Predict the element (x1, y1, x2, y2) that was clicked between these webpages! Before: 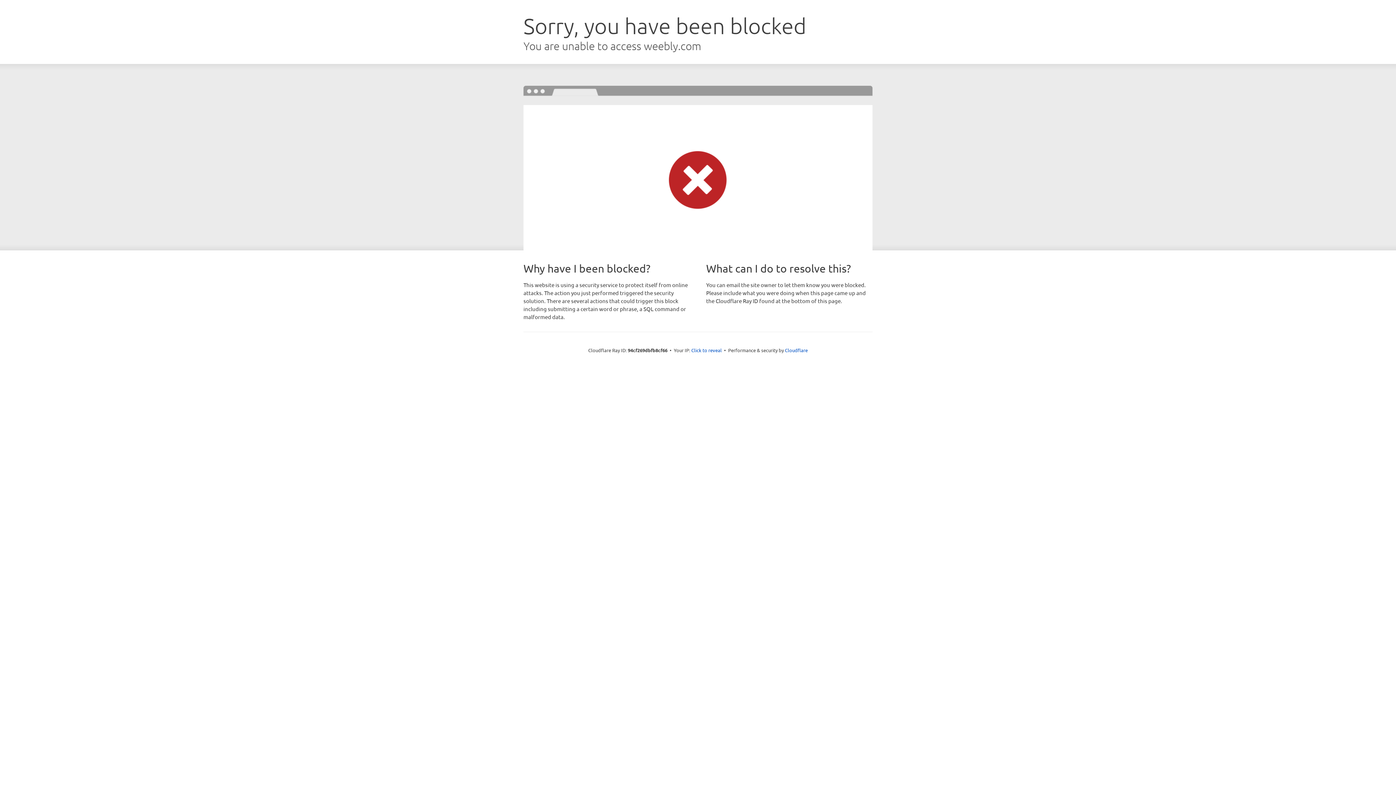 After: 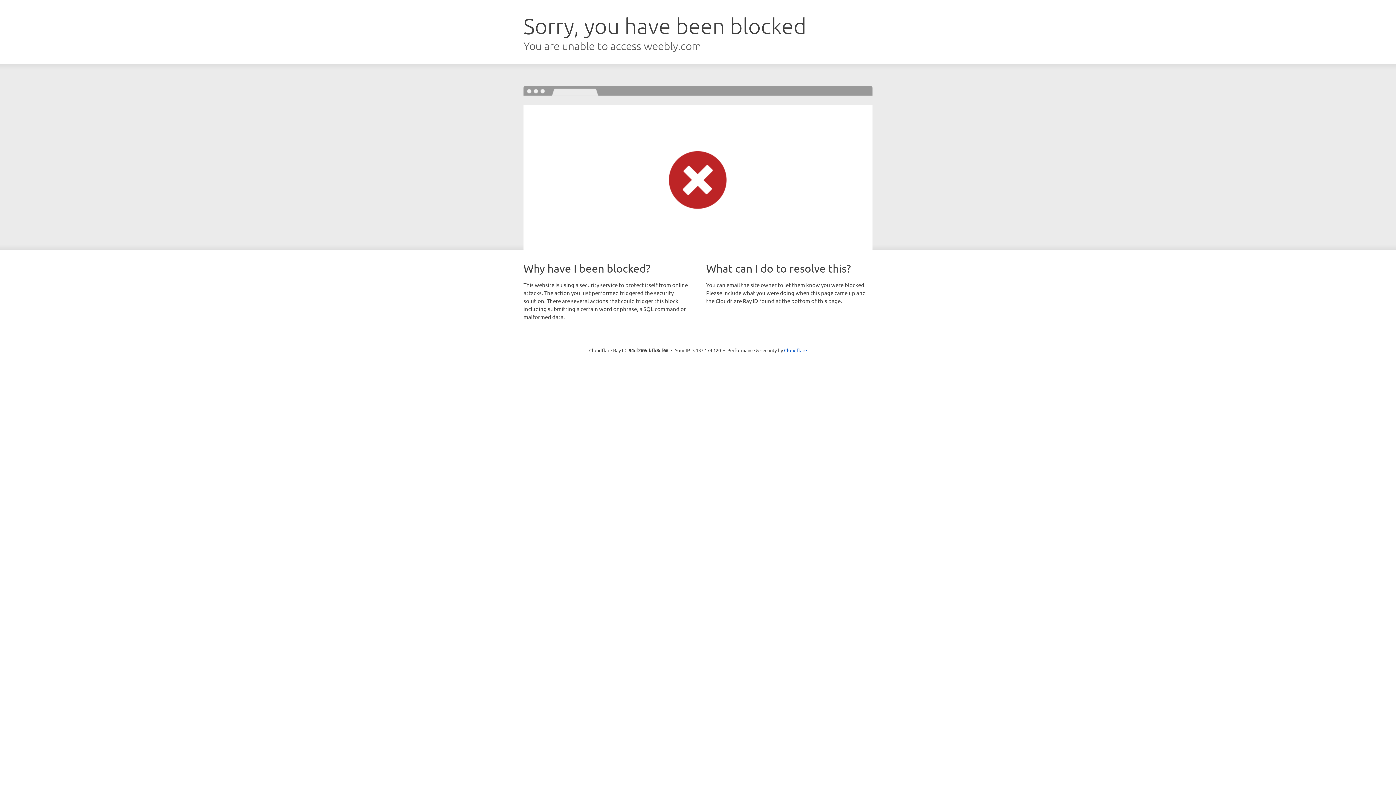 Action: bbox: (691, 346, 722, 353) label: Click to reveal